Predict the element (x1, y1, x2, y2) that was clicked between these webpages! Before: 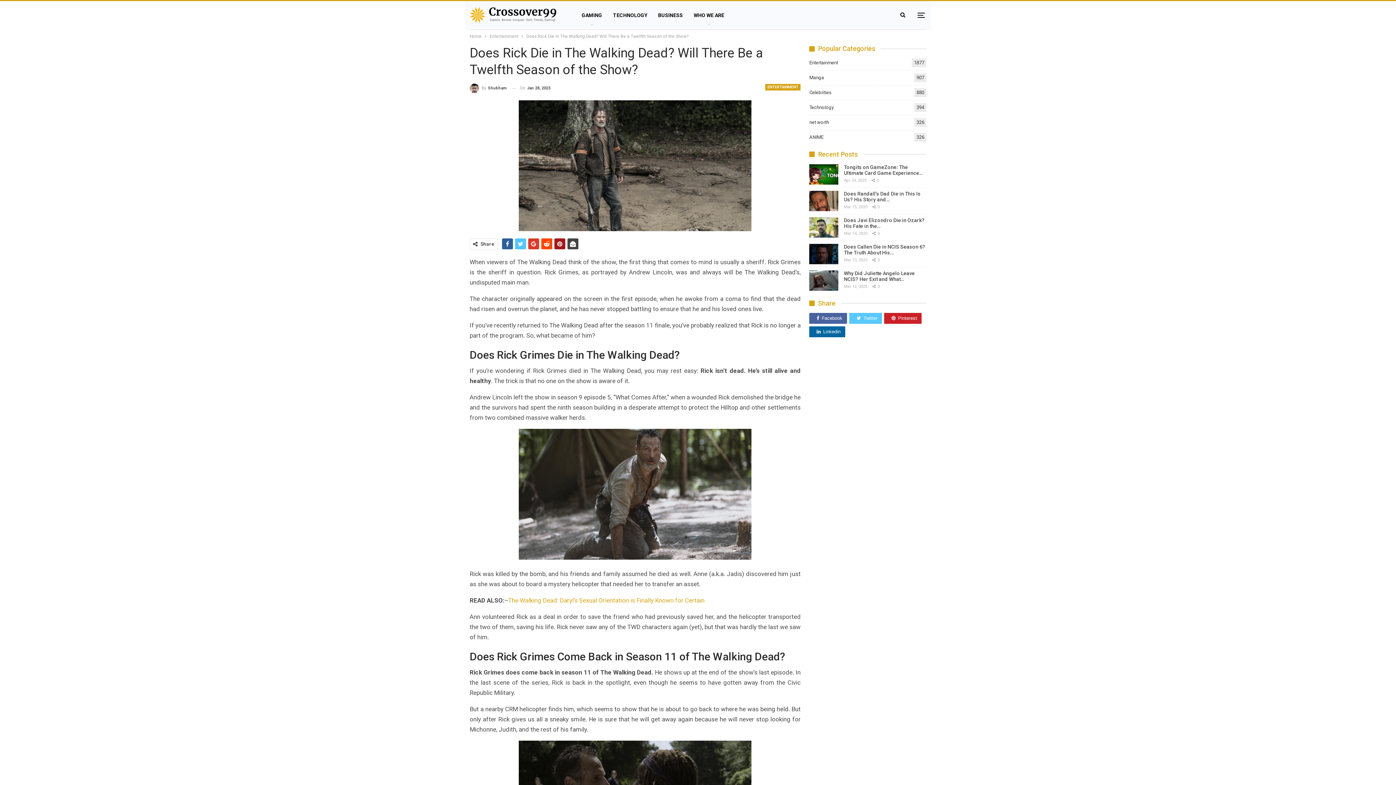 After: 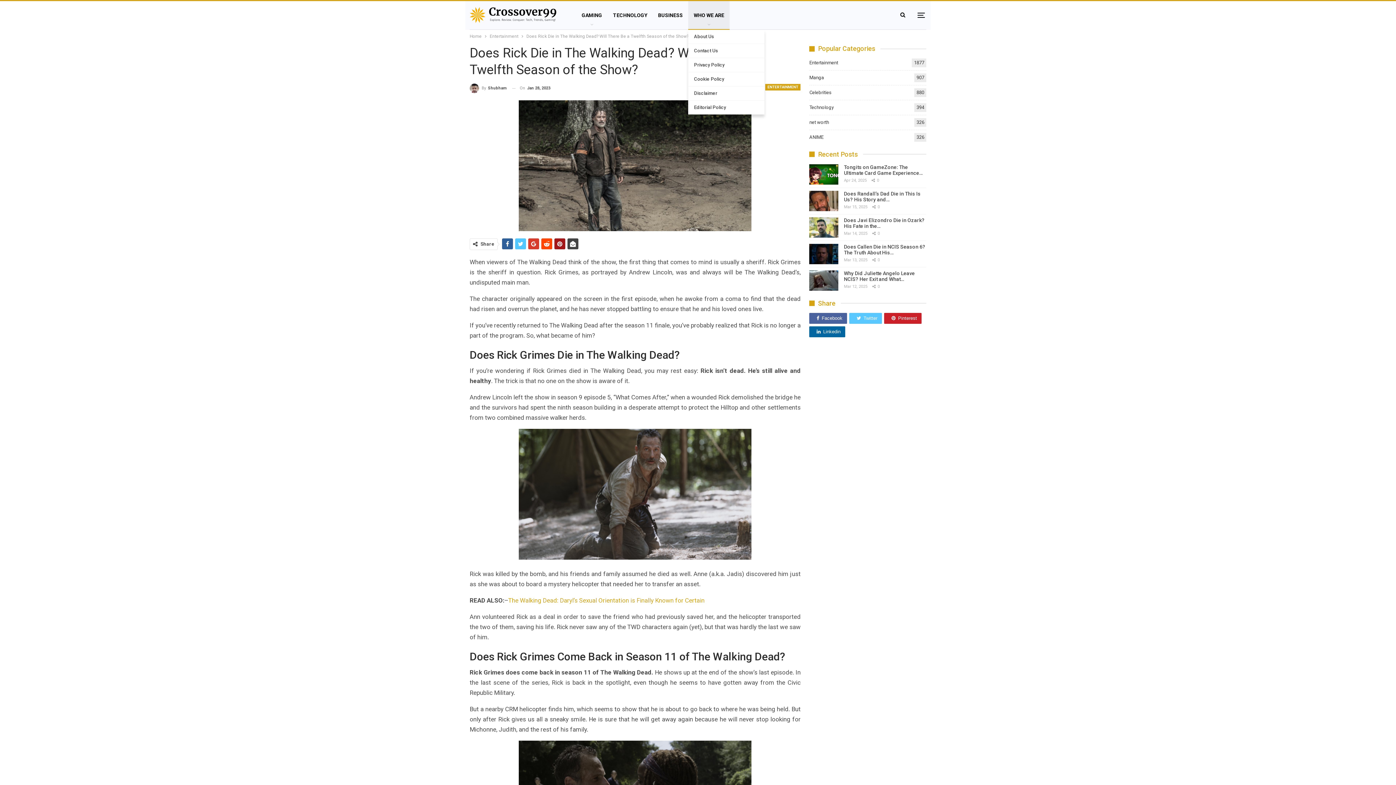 Action: label: WHO WE ARE bbox: (688, 1, 729, 29)